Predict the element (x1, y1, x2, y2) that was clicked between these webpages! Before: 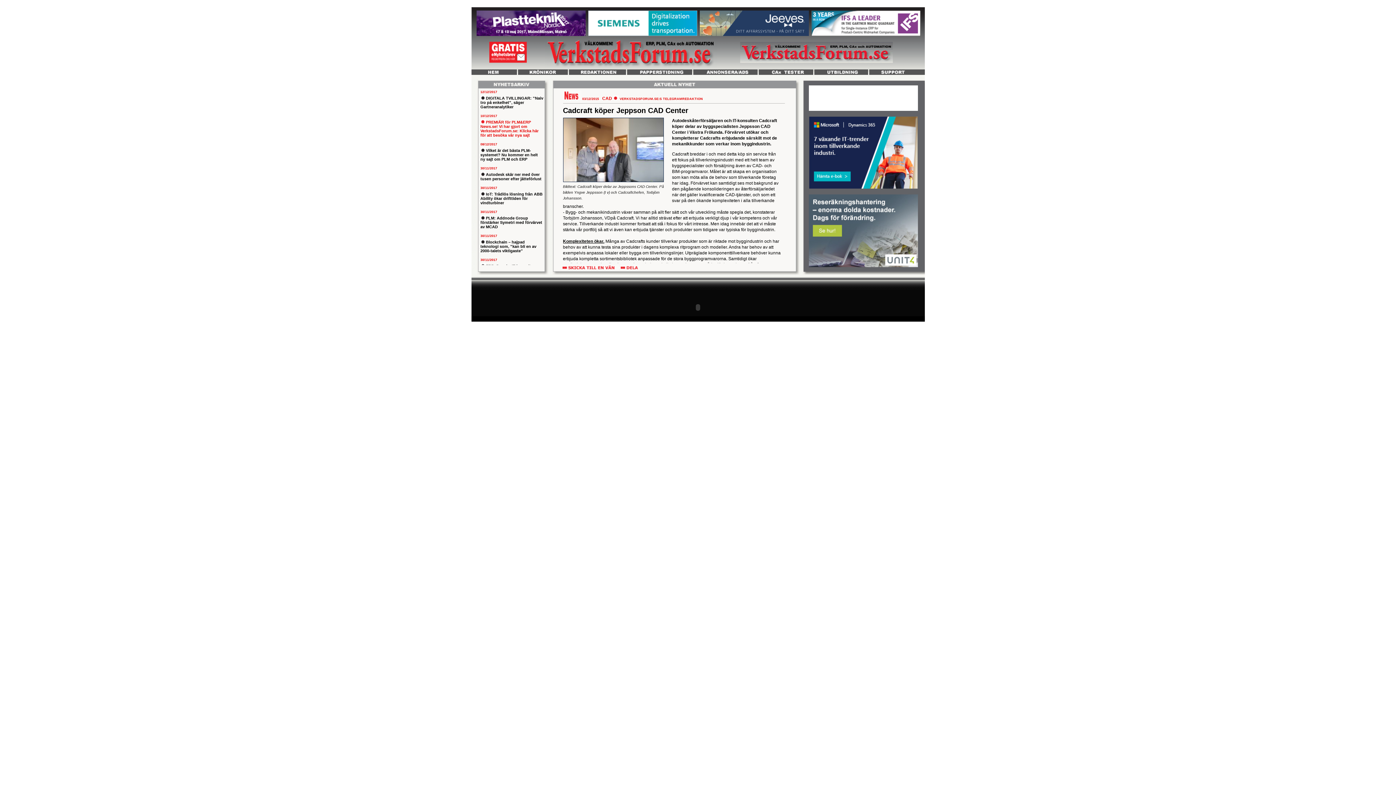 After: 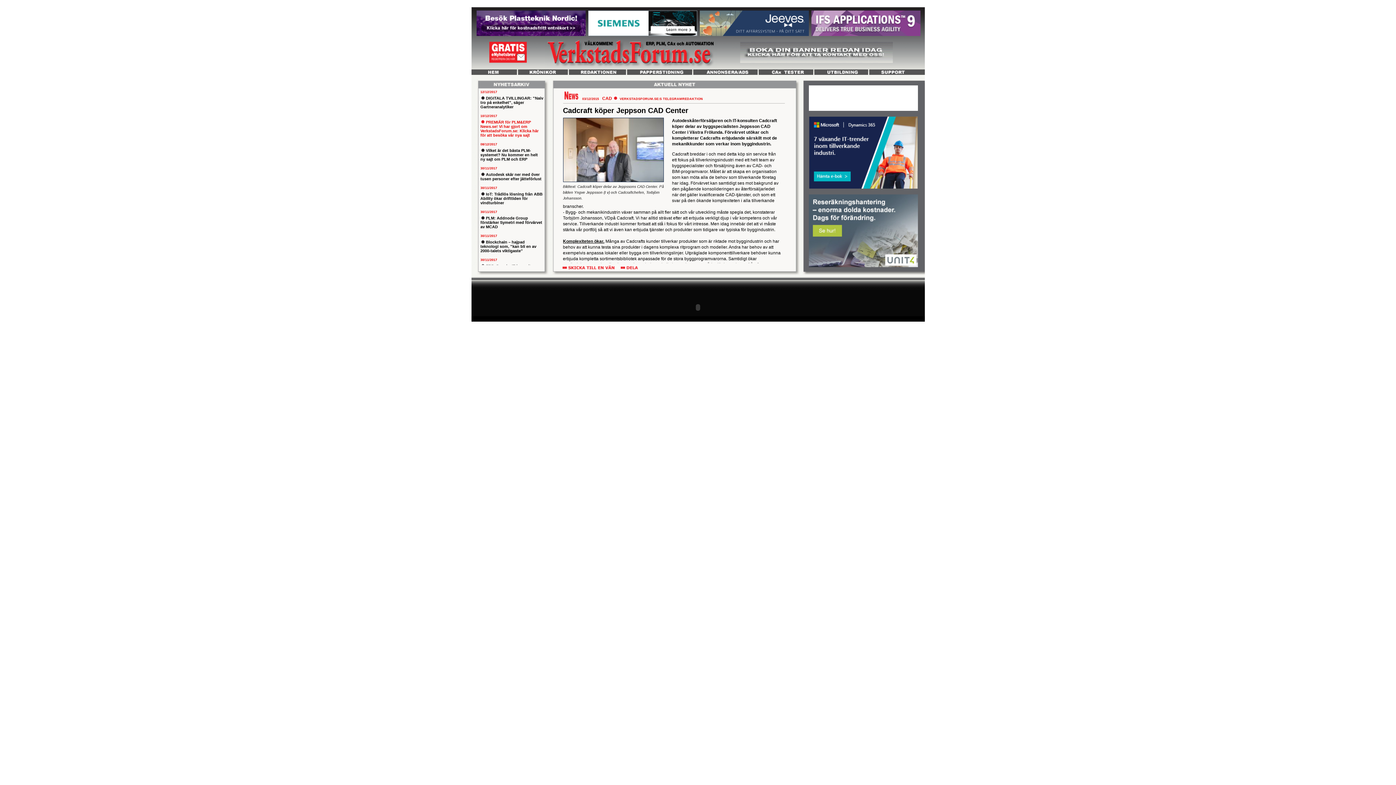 Action: bbox: (808, 263, 918, 268)